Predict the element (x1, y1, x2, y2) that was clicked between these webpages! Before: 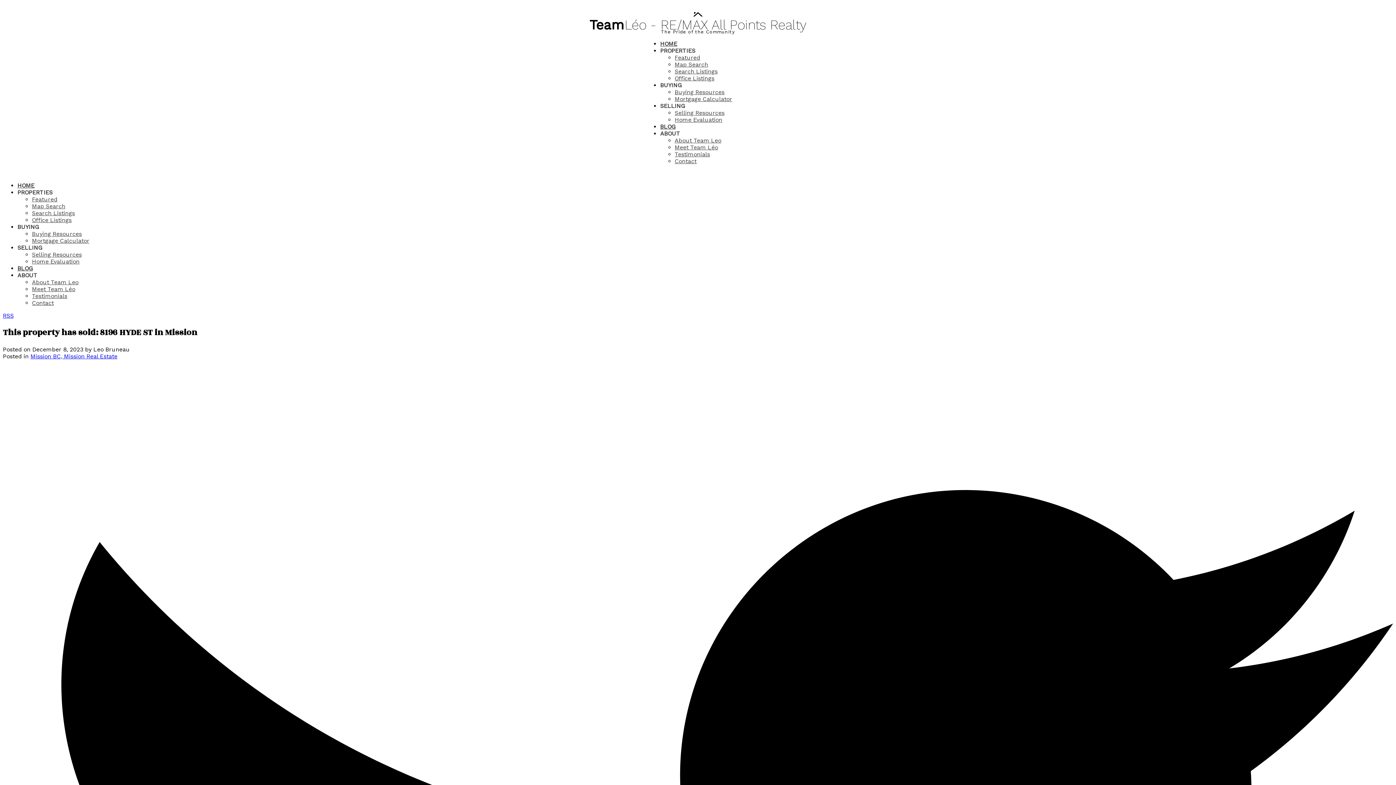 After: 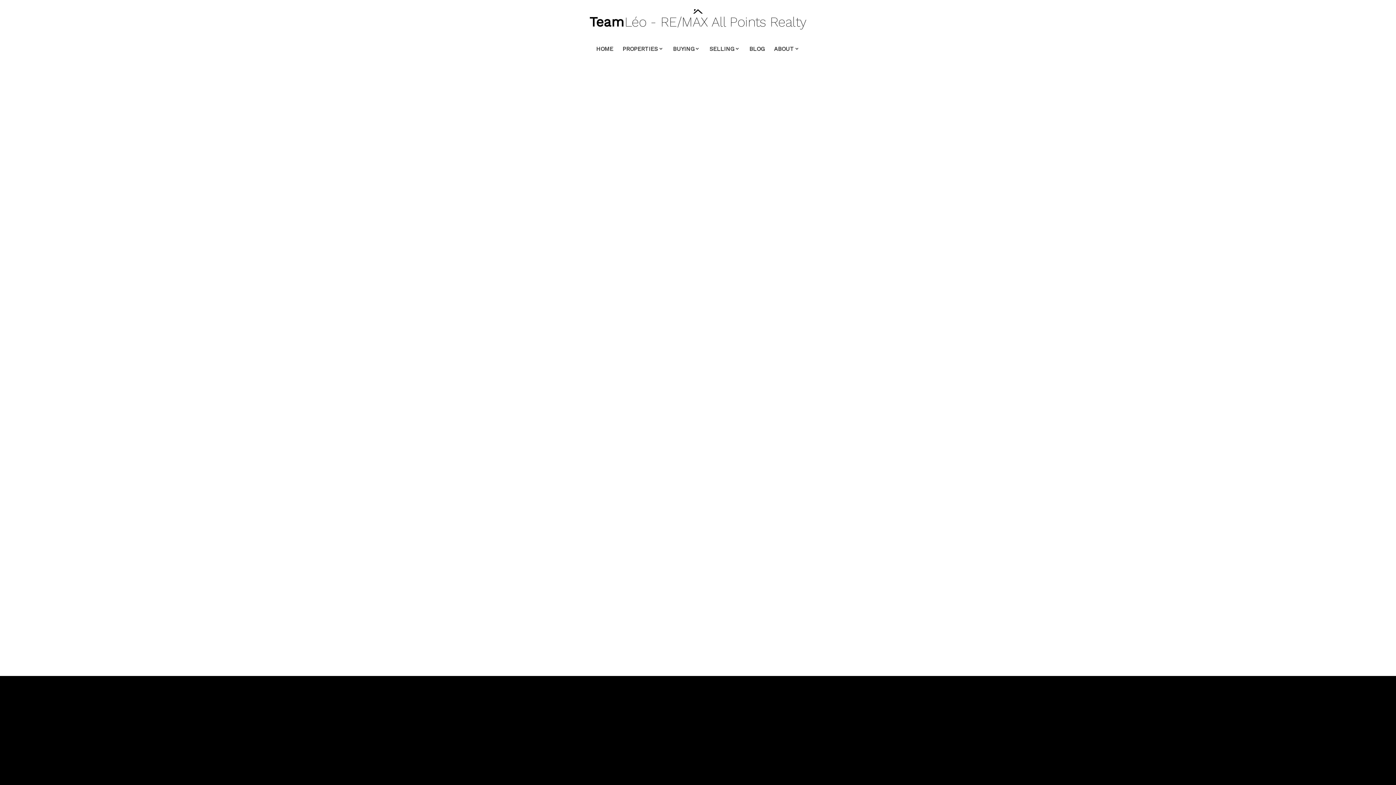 Action: label: Contact bbox: (32, 299, 53, 306)